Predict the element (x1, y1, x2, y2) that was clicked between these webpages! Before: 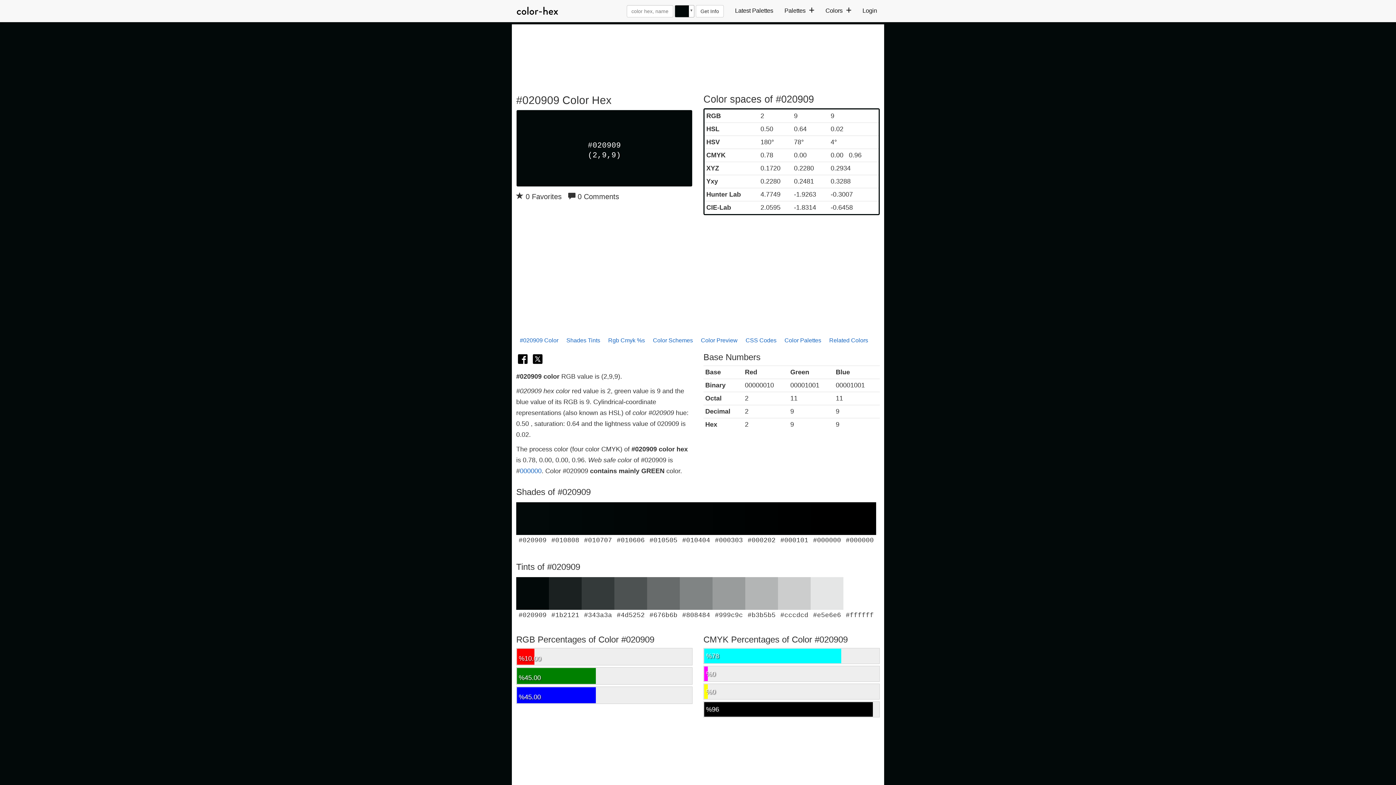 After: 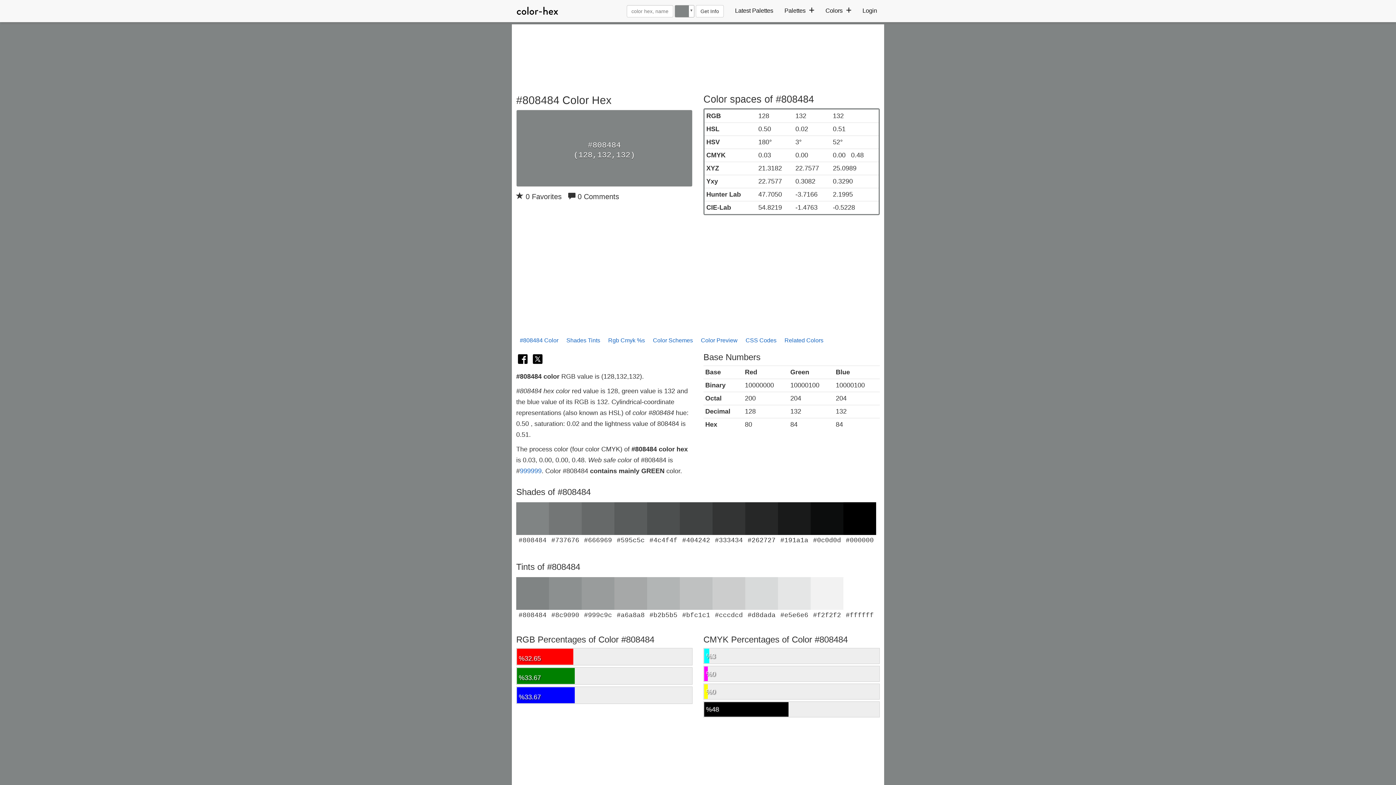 Action: label: #808484 bbox: (680, 577, 712, 619)